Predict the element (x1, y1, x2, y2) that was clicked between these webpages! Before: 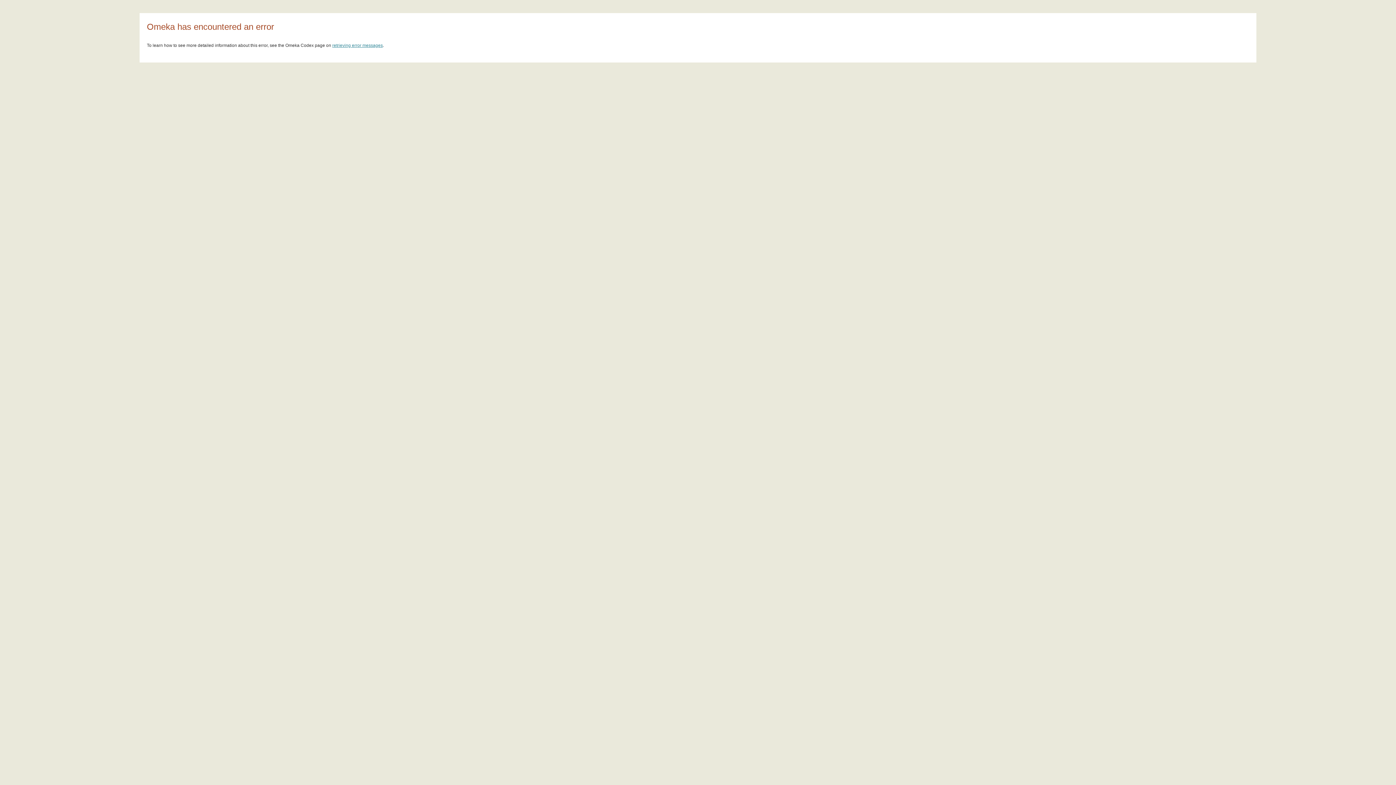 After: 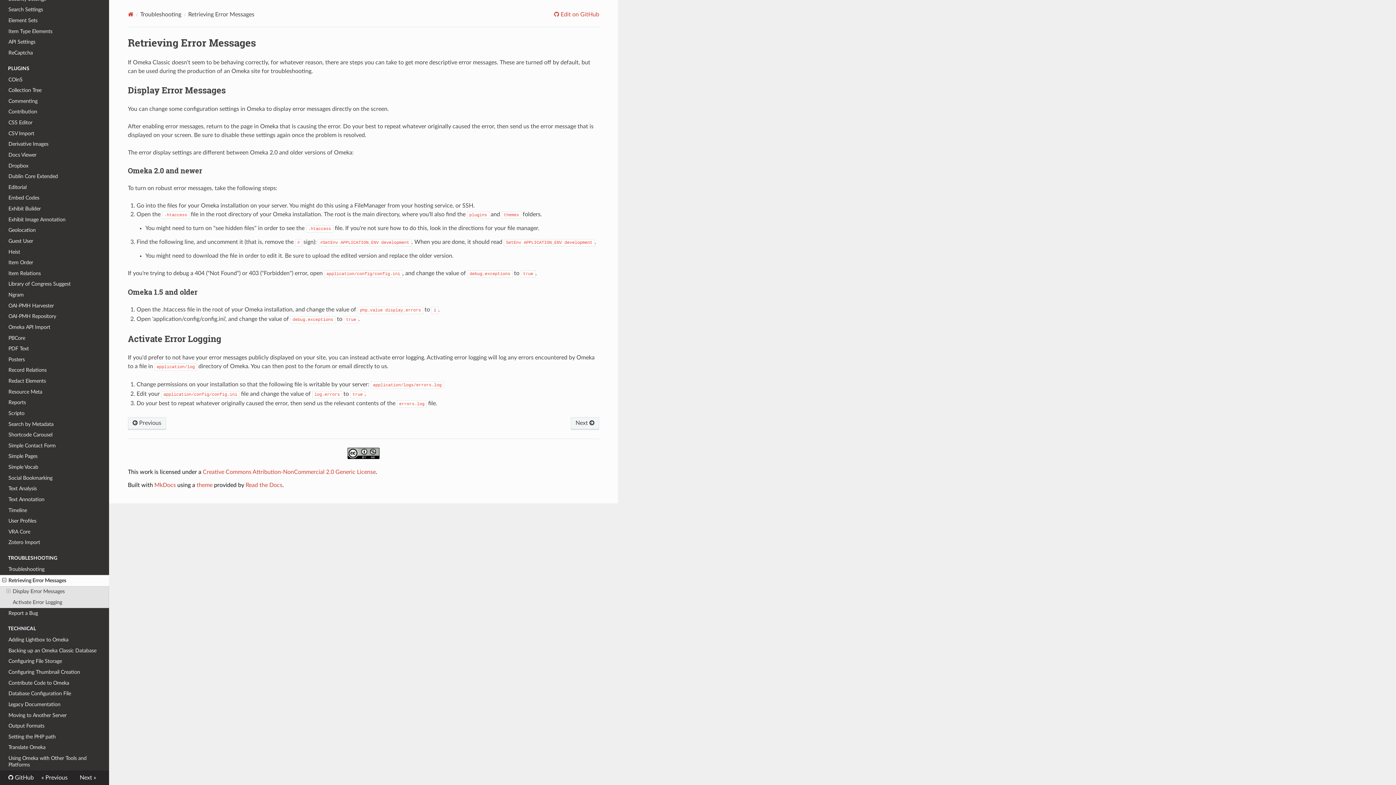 Action: bbox: (332, 42, 382, 48) label: retrieving error messages